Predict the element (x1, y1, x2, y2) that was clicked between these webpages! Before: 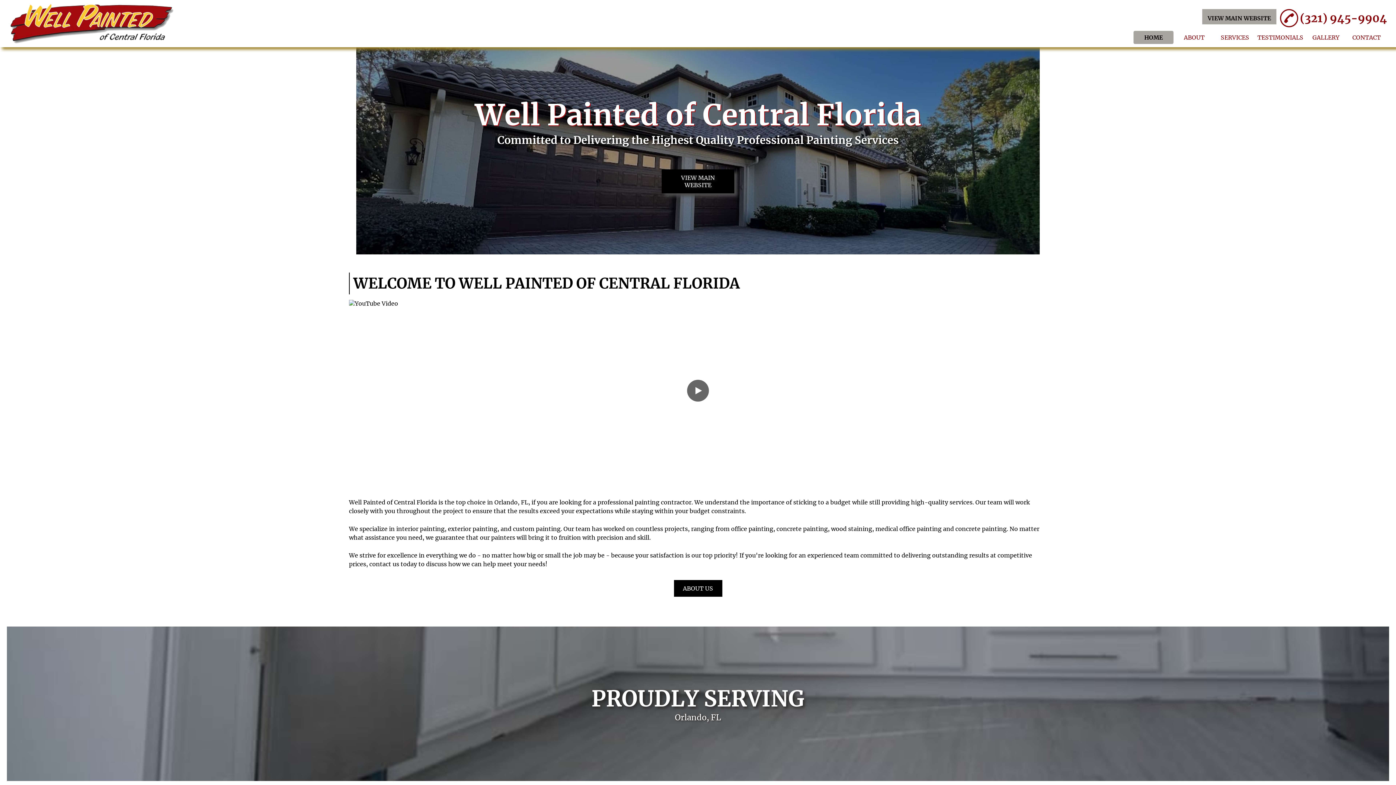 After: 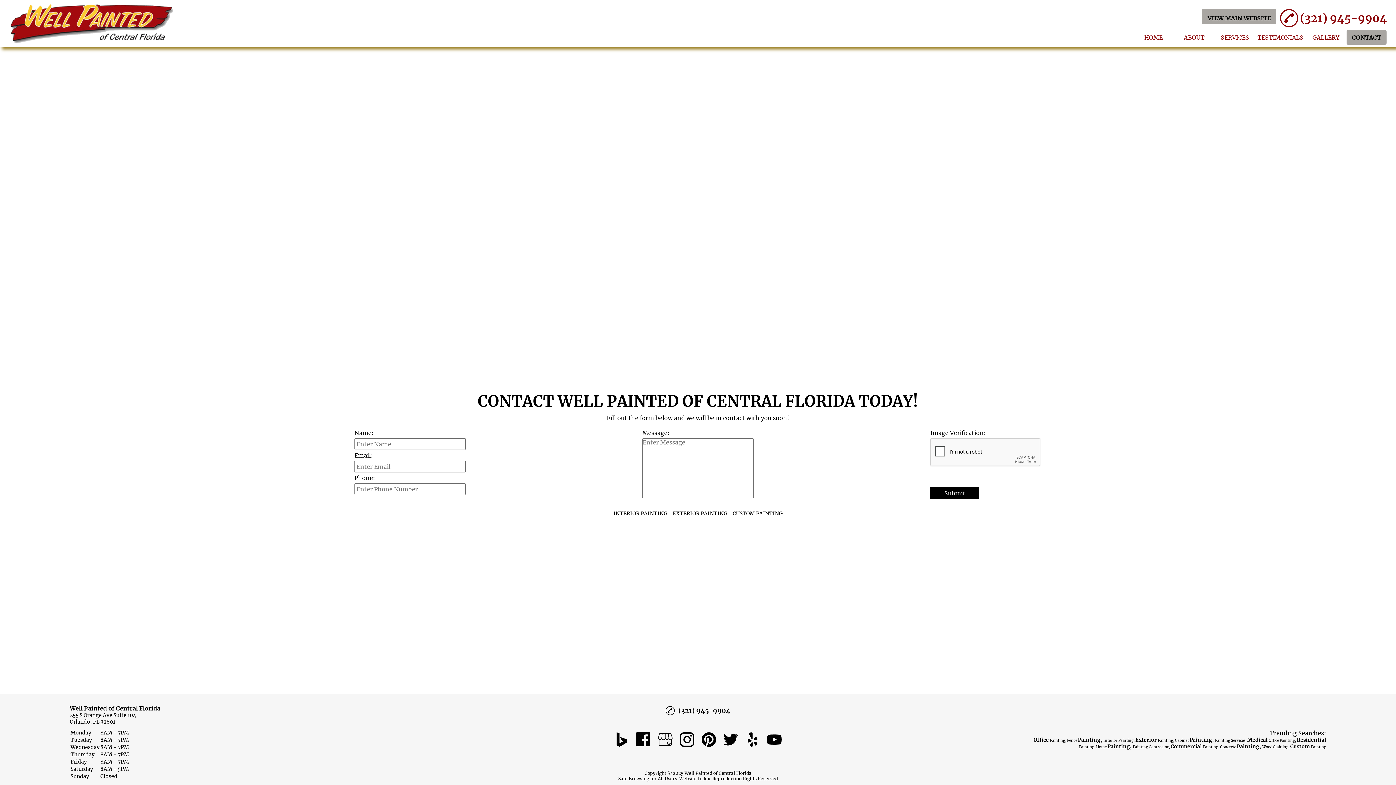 Action: label: CONTACT bbox: (1346, 30, 1386, 44)